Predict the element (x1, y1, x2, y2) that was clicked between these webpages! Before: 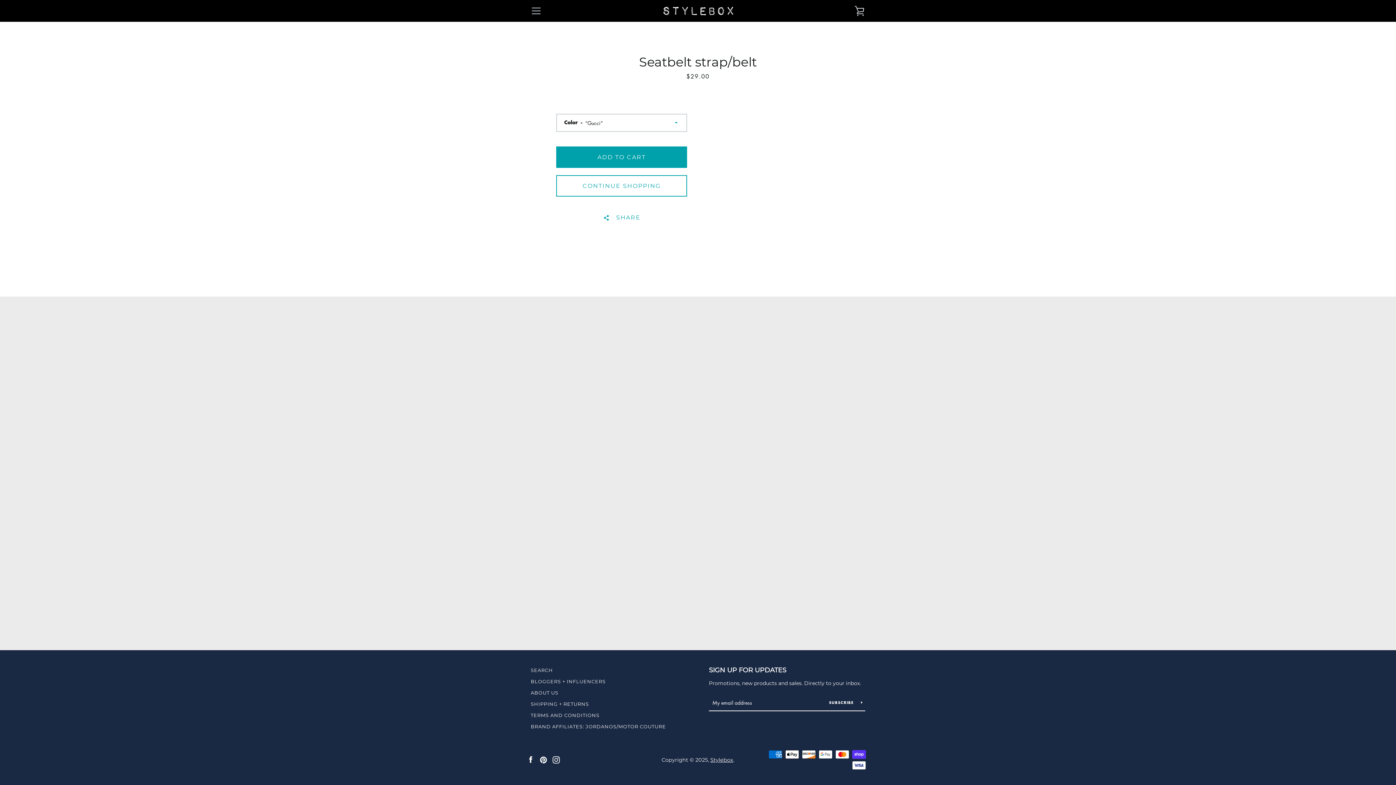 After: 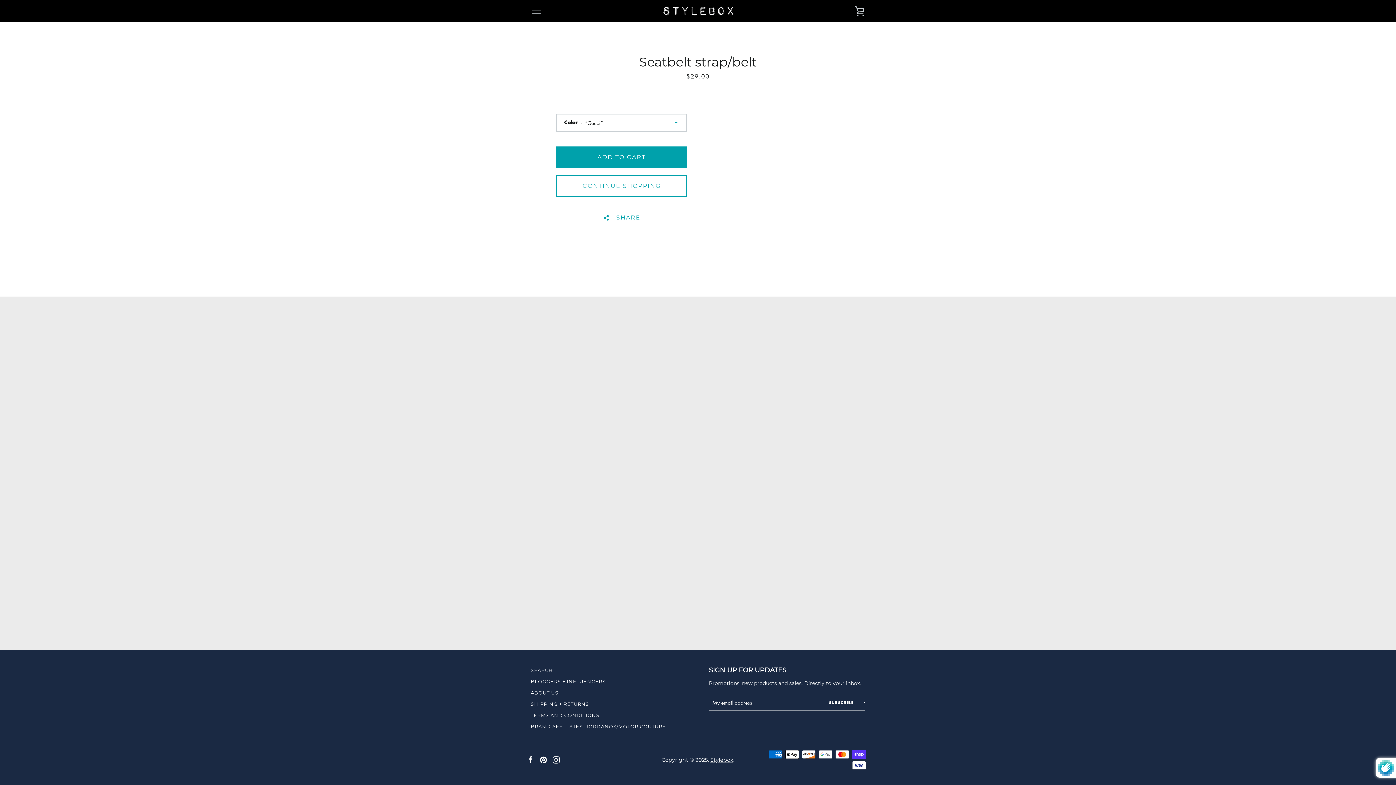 Action: label: SUBSCRIBE  bbox: (826, 699, 865, 706)